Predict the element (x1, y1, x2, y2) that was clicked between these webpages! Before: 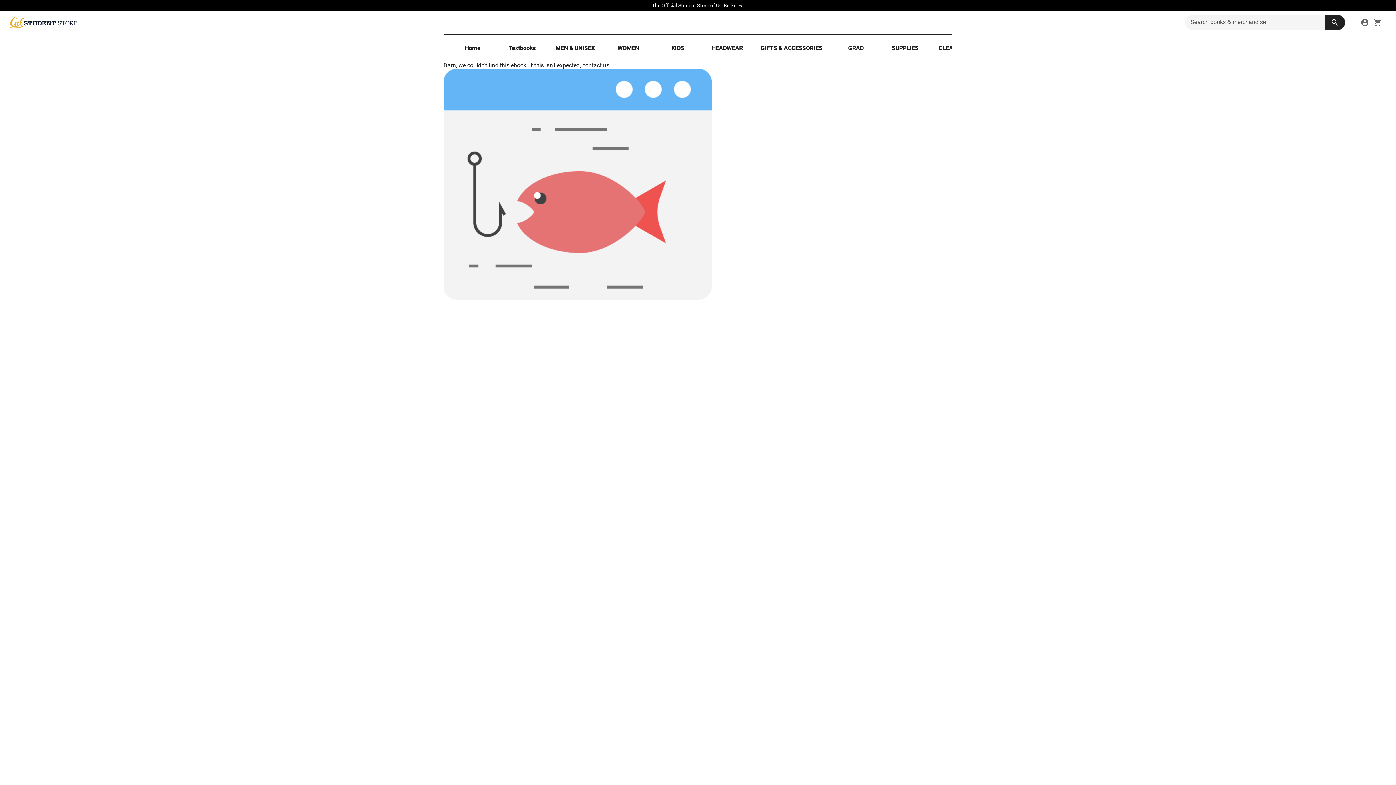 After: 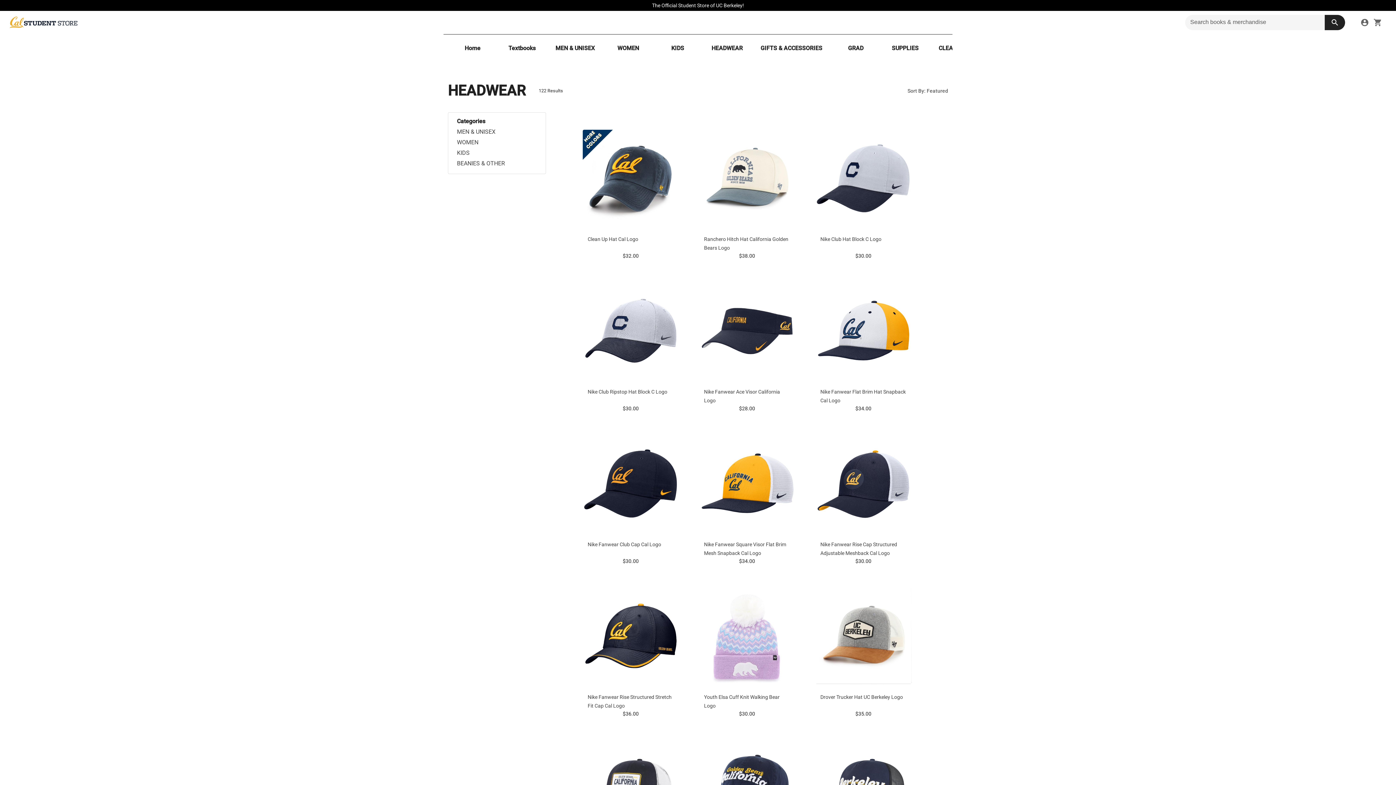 Action: bbox: (705, 34, 749, 61) label: HEADWEAR